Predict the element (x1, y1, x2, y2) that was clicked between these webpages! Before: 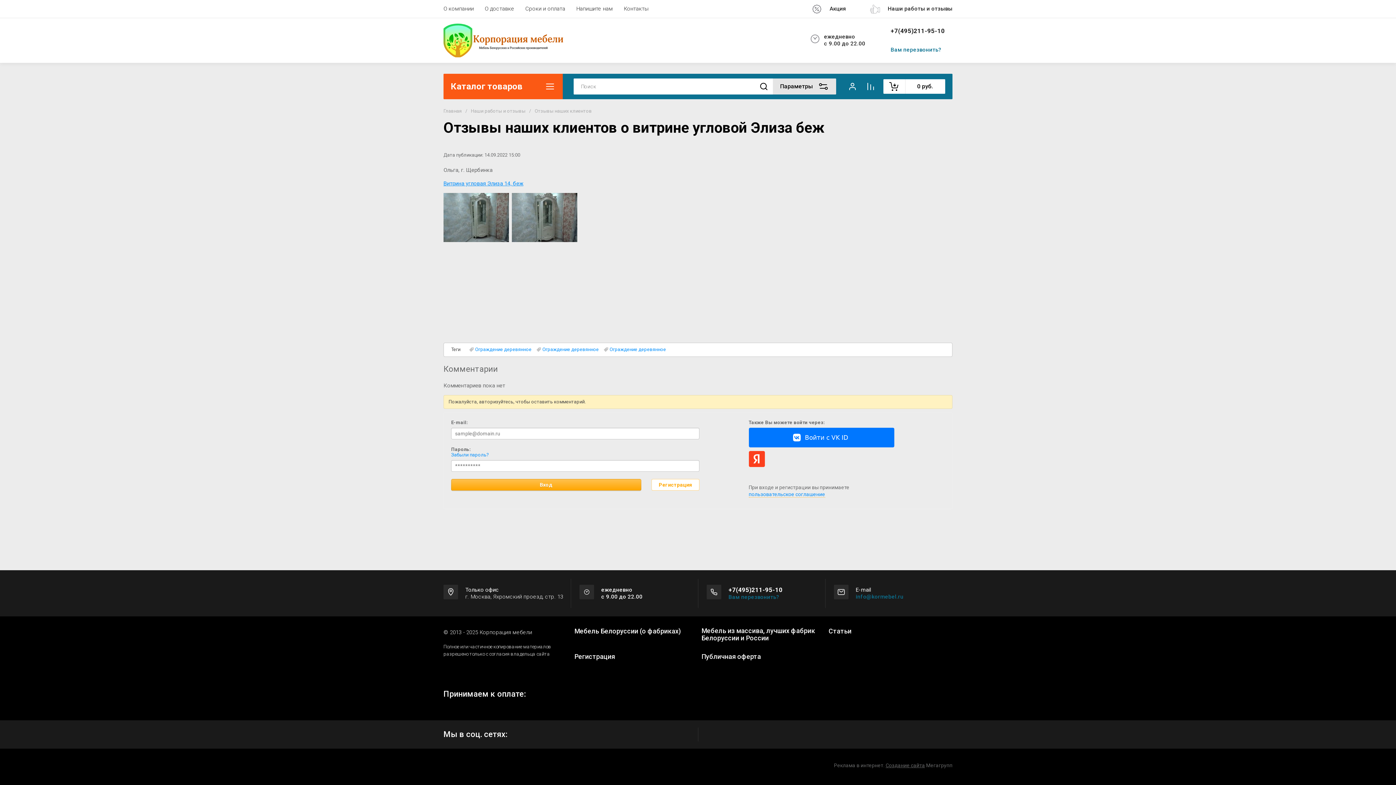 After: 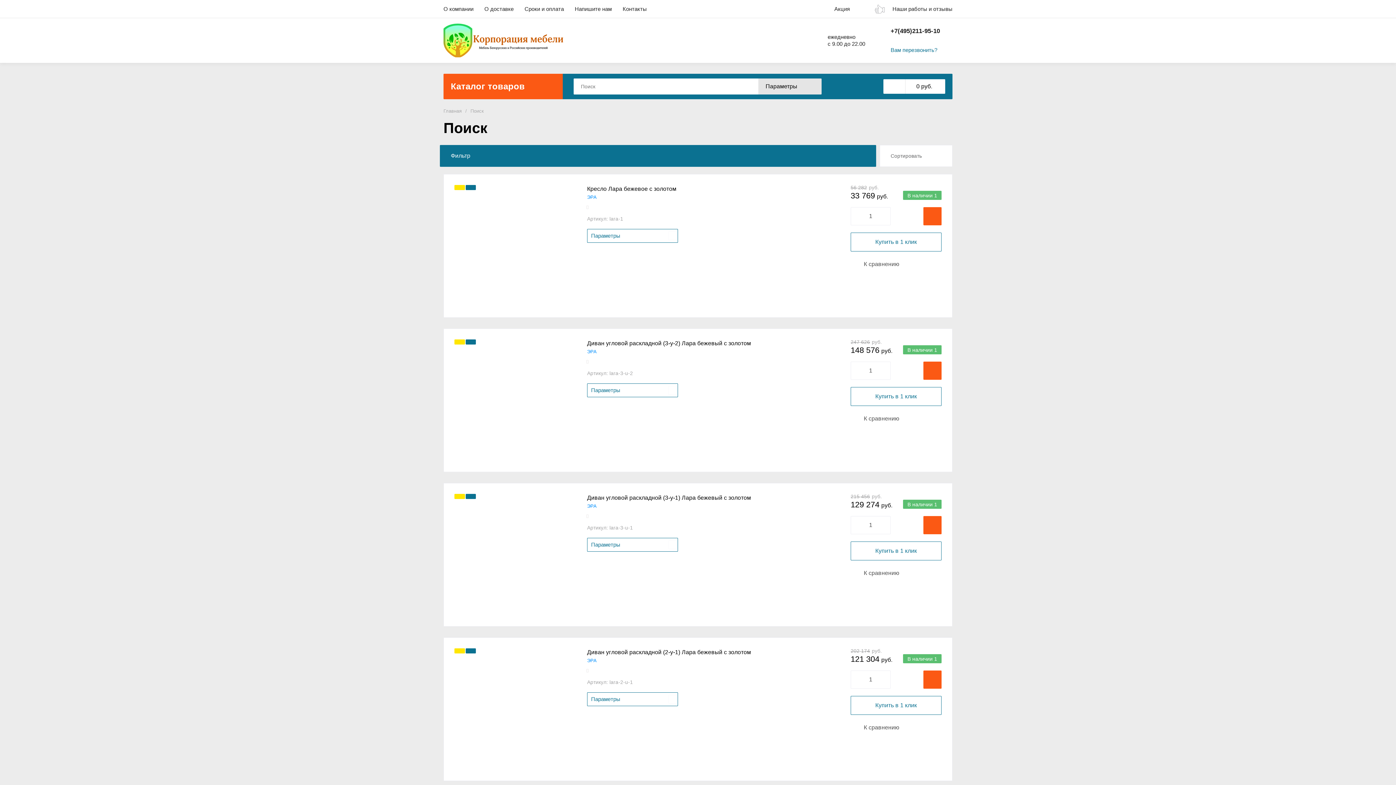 Action: bbox: (754, 78, 773, 94)